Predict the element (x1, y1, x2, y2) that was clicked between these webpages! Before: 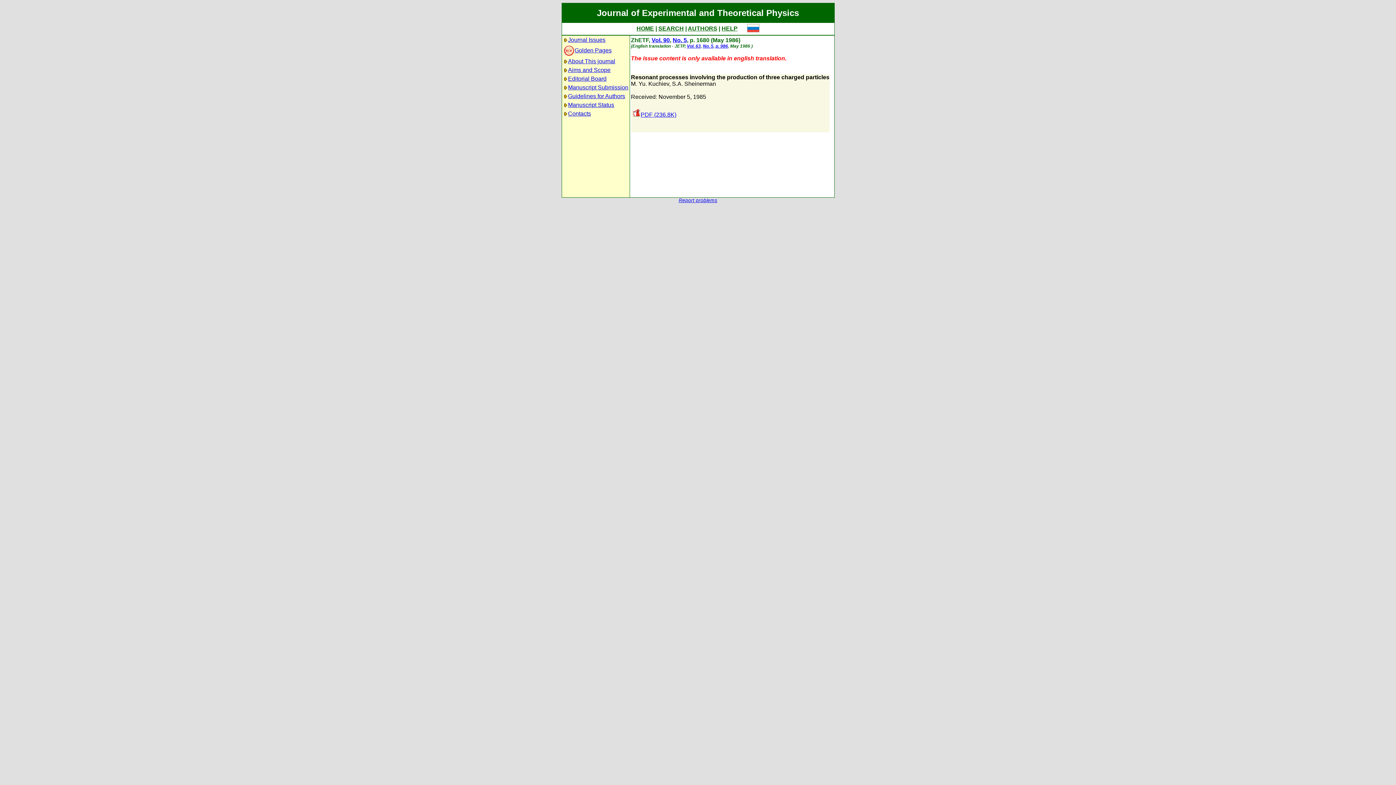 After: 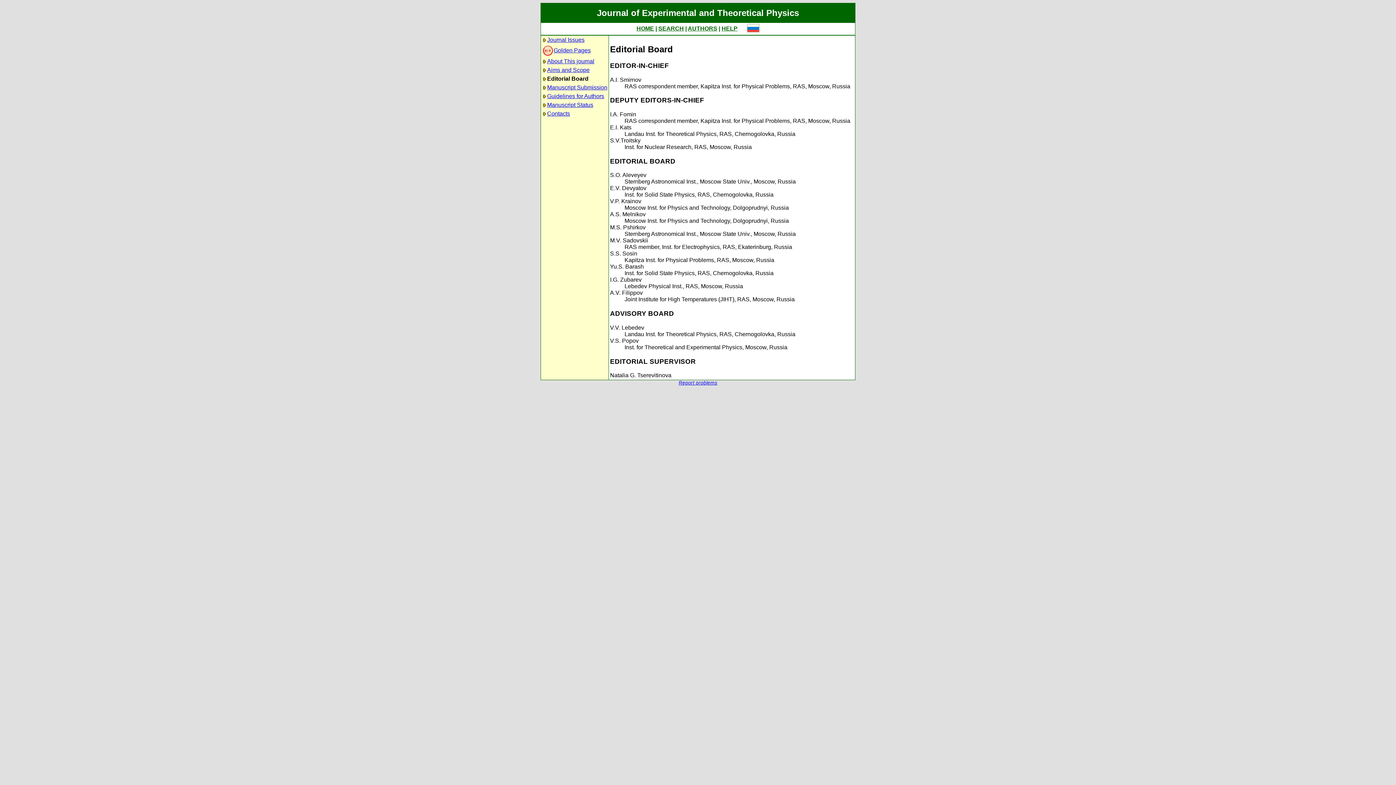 Action: label: Editorial Board bbox: (568, 75, 606, 81)